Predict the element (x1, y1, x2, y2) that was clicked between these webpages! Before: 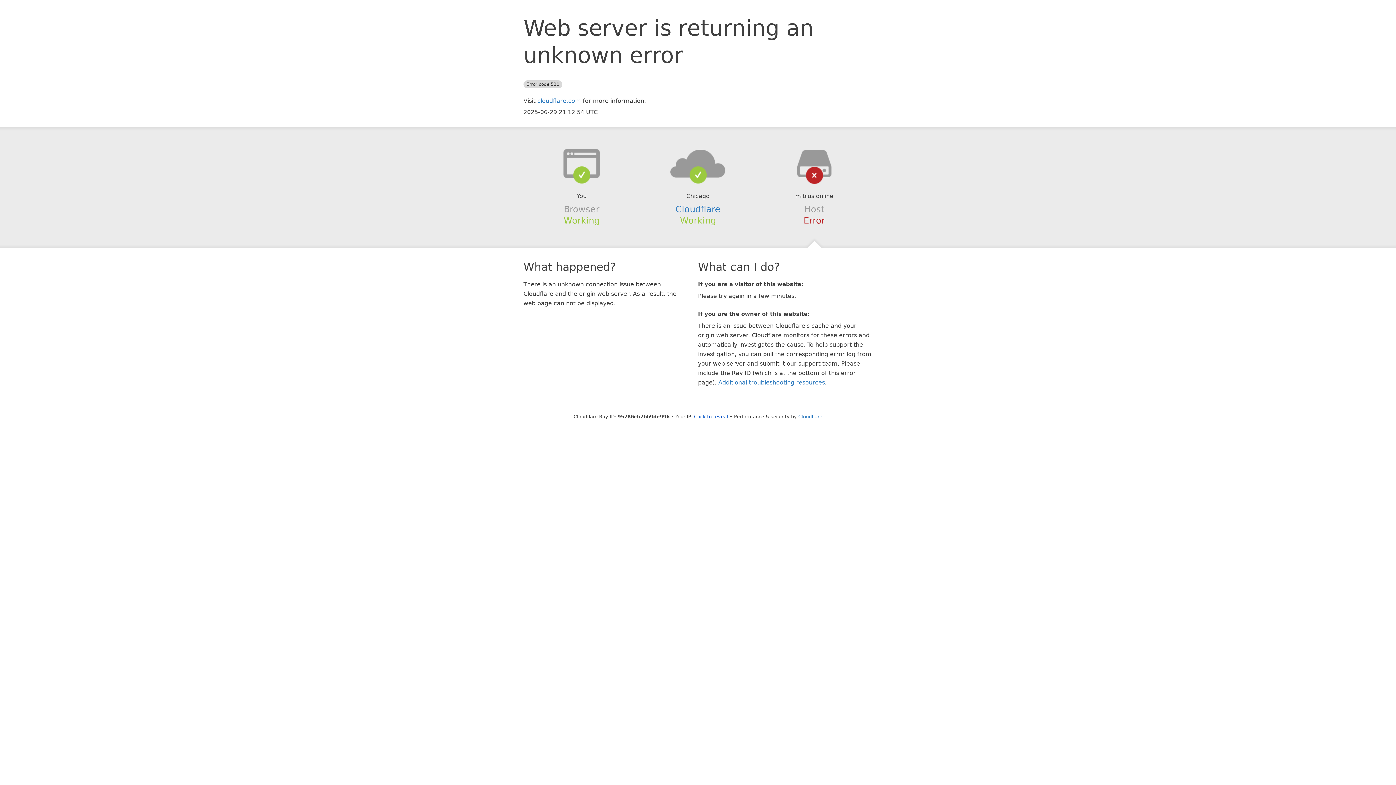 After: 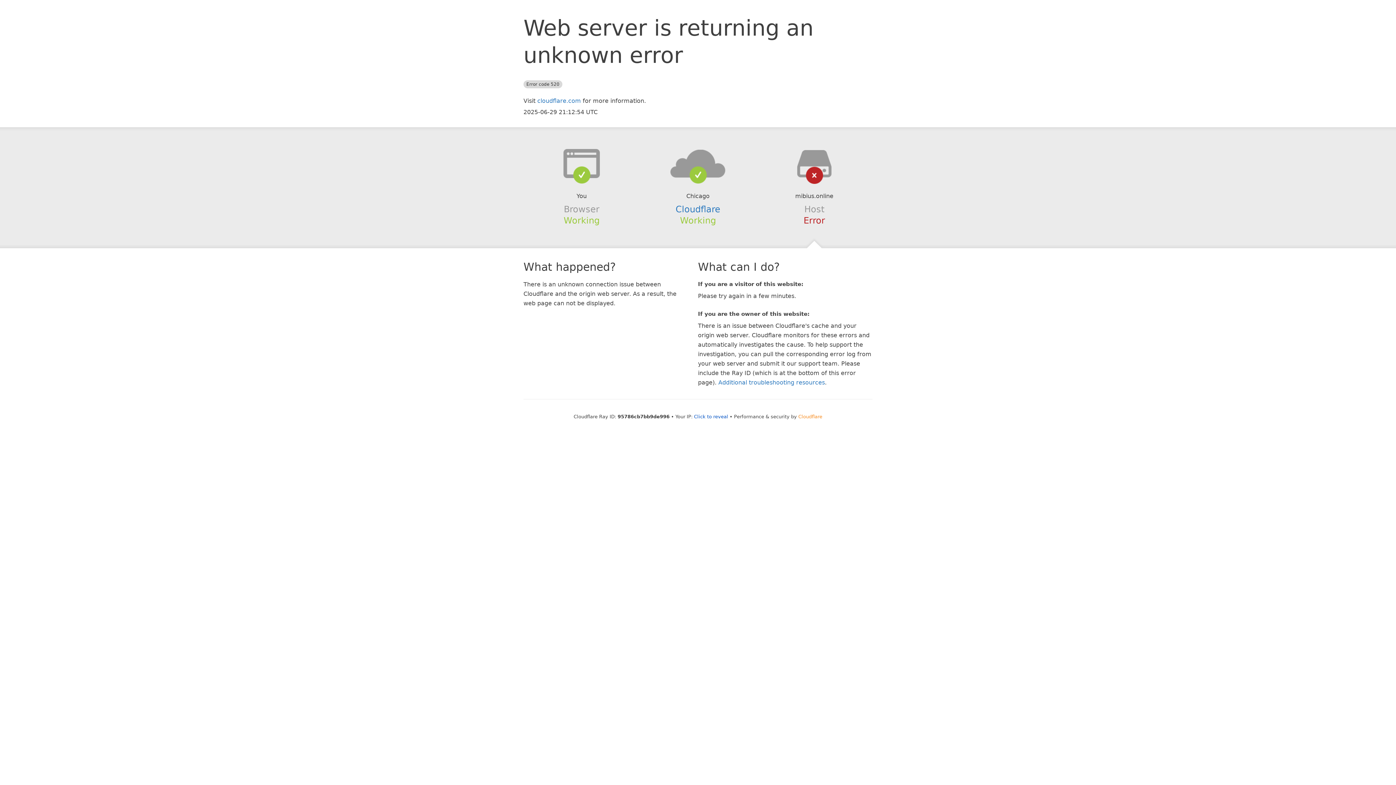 Action: label: Cloudflare bbox: (798, 414, 822, 419)